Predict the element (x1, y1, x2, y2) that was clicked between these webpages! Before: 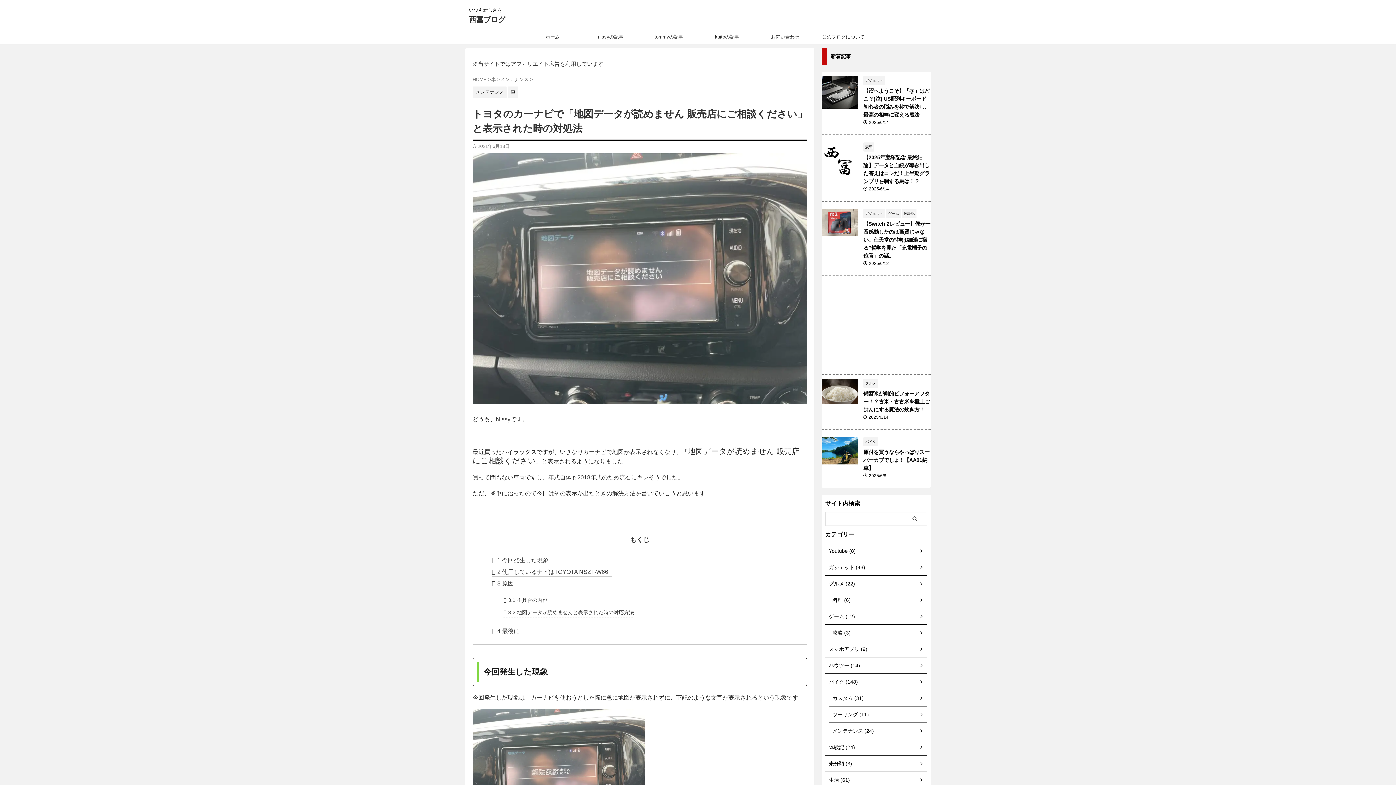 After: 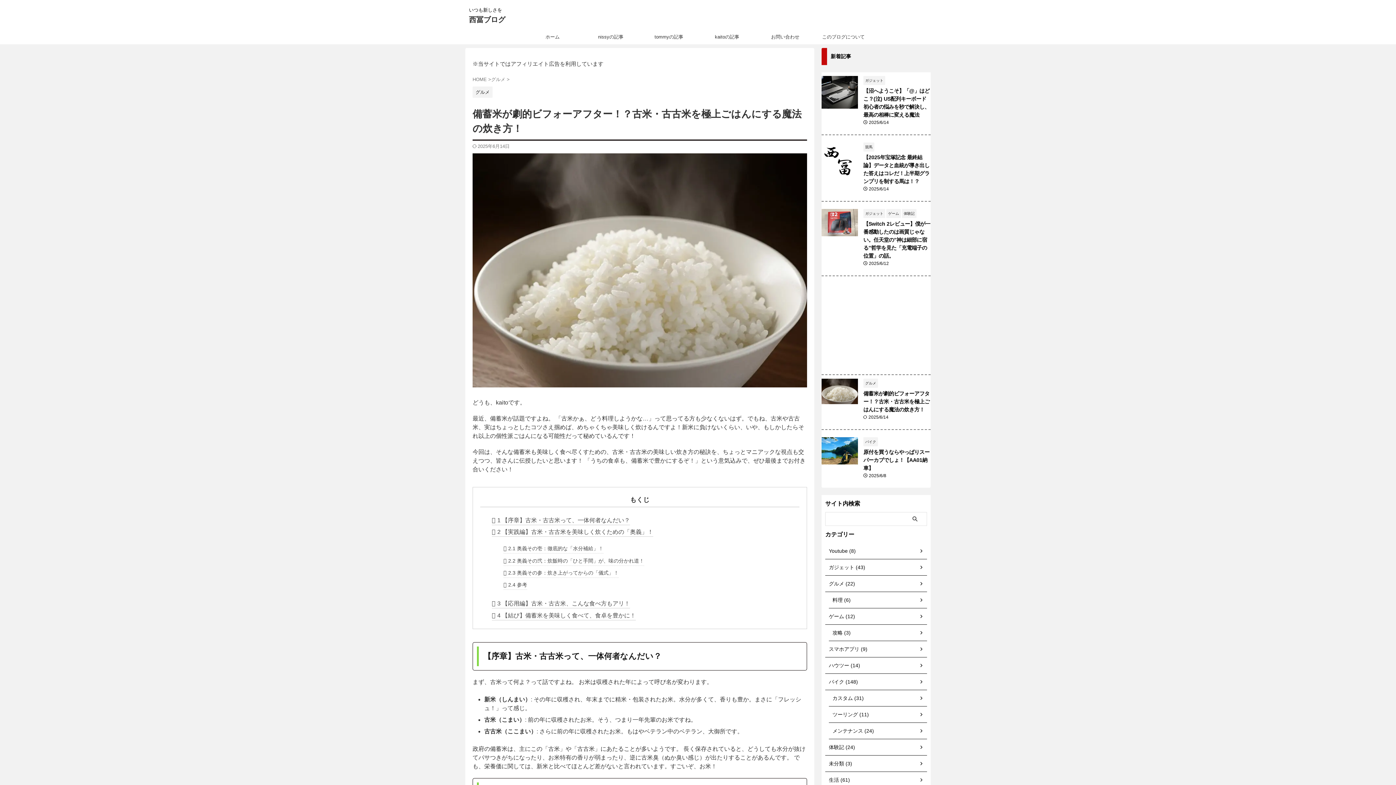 Action: bbox: (863, 303, 929, 325) label: 備蓄米が劇的ビフォーアフター！？古米・古古米を極上ごはんにする魔法の炊き方！